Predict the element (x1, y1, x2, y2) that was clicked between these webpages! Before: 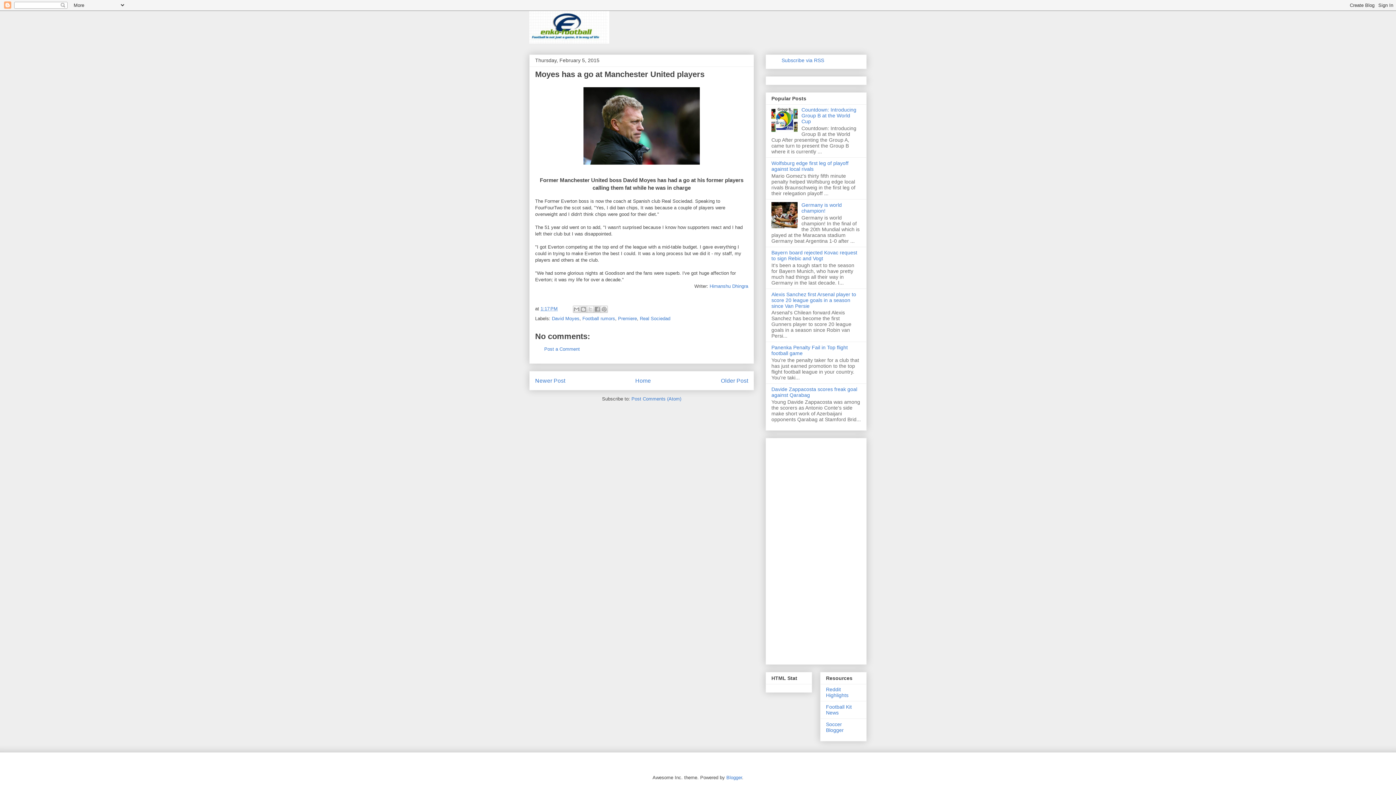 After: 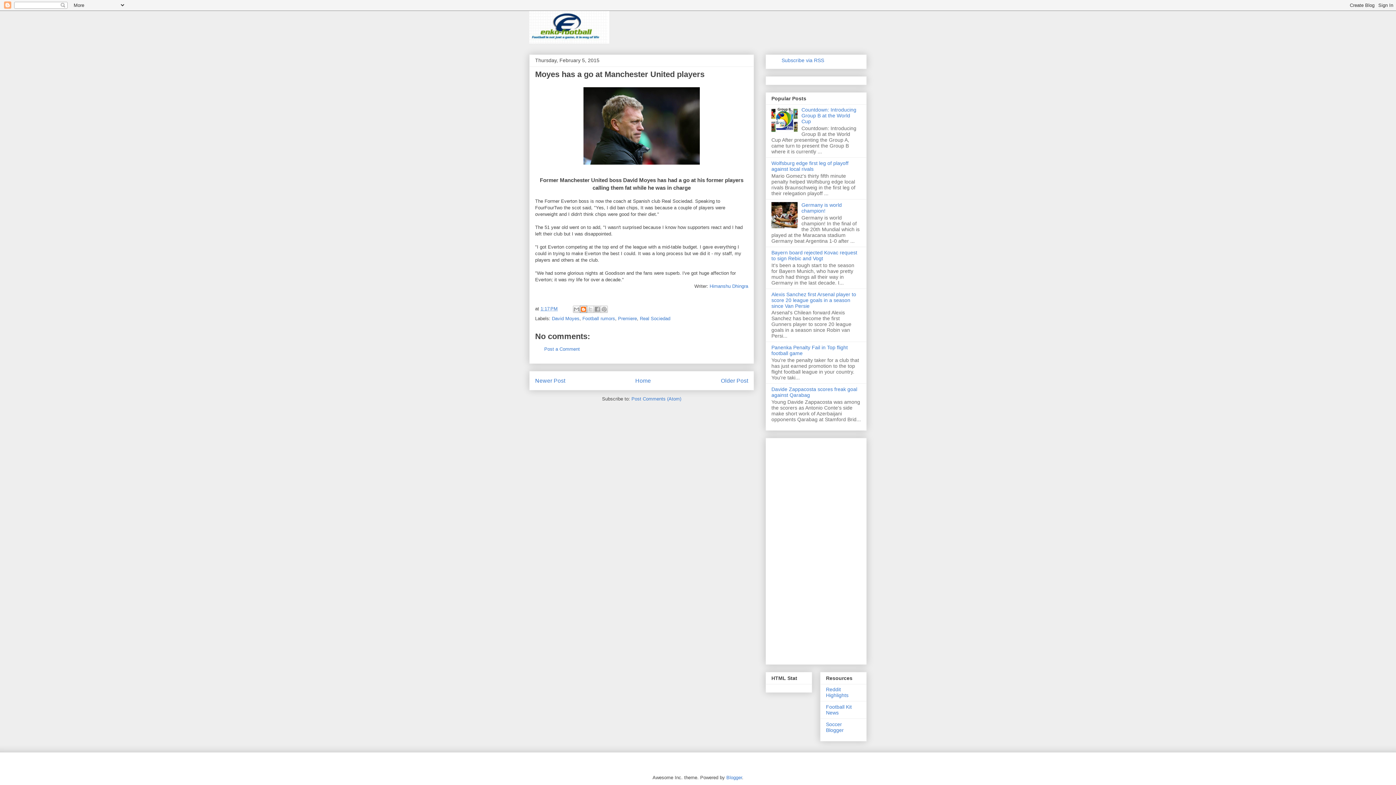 Action: bbox: (580, 305, 587, 313) label: BlogThis!